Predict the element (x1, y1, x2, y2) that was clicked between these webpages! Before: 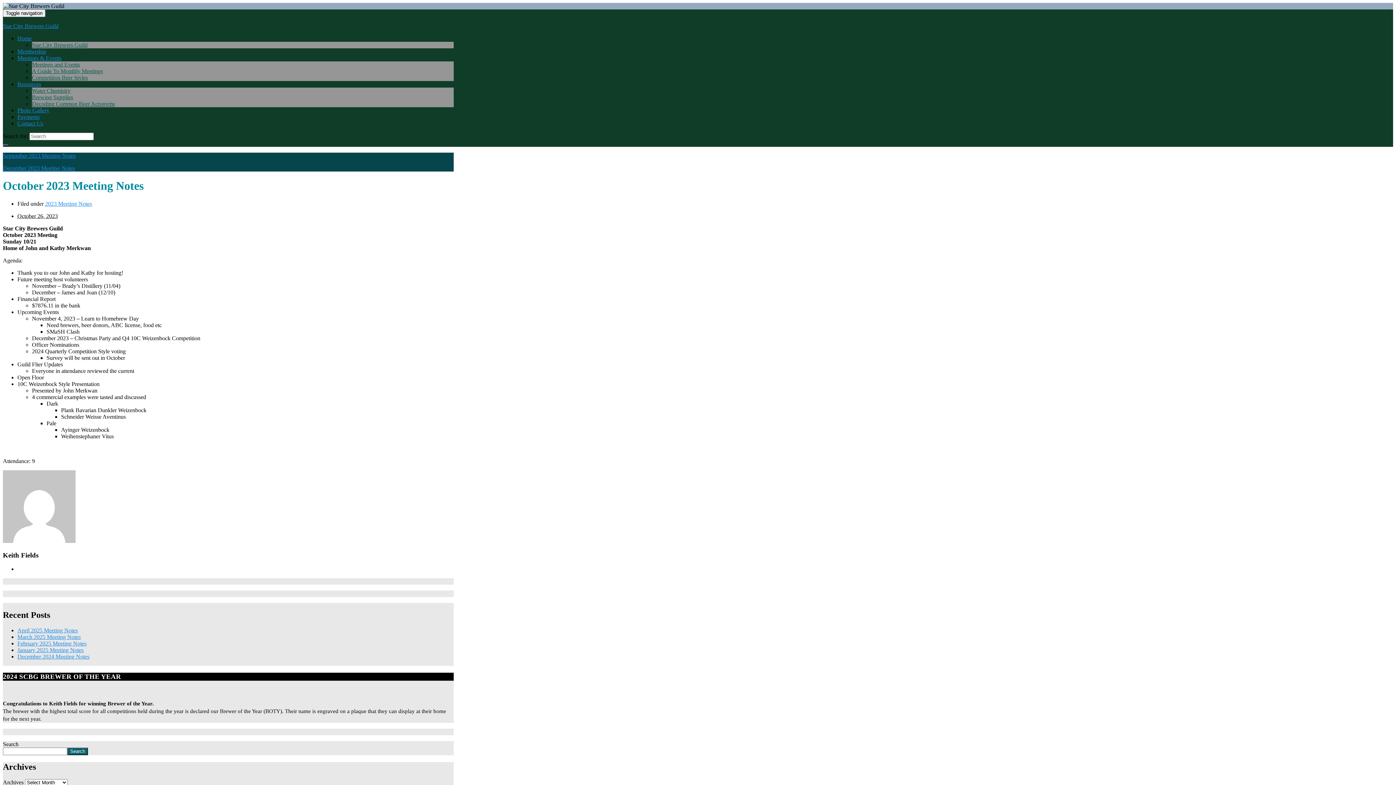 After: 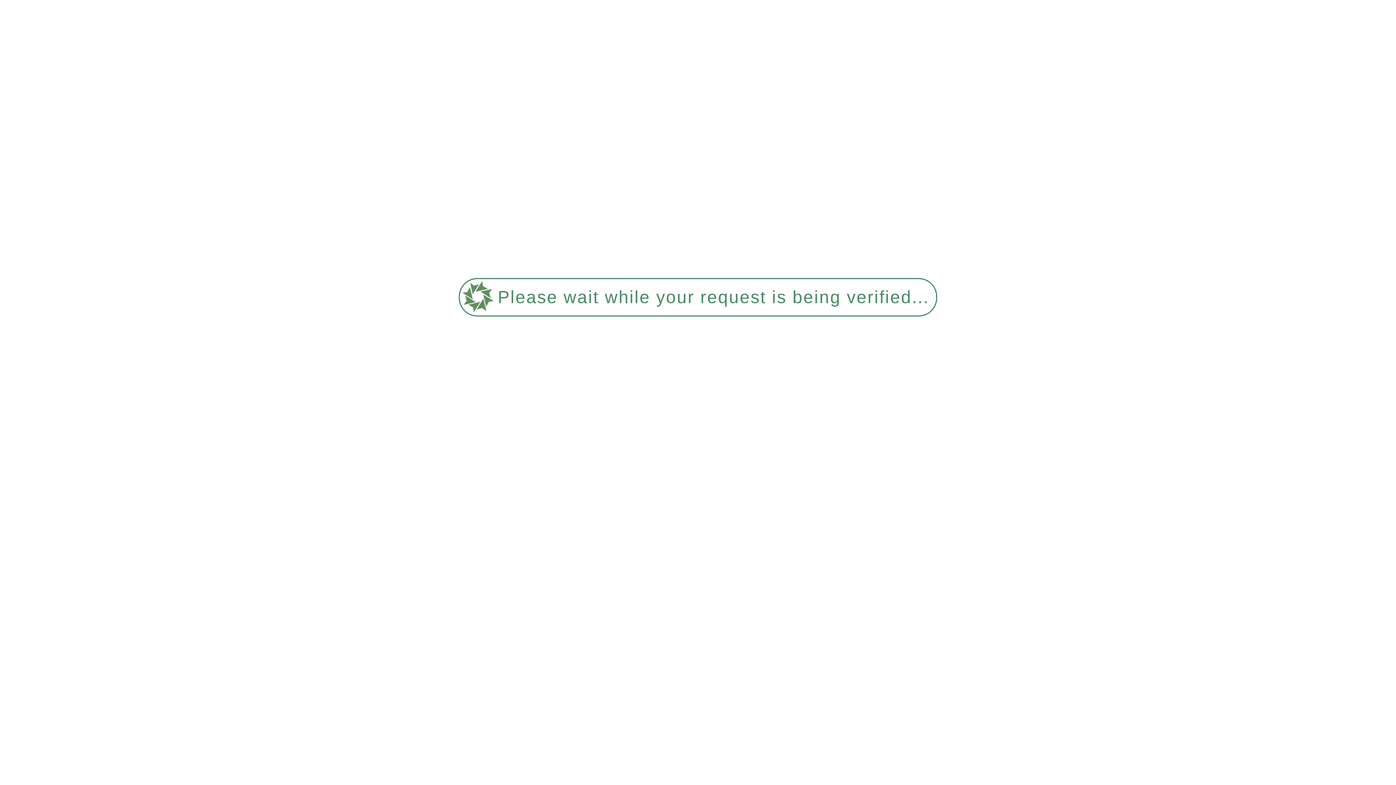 Action: bbox: (17, 640, 86, 646) label: February 2025 Meeting Notes